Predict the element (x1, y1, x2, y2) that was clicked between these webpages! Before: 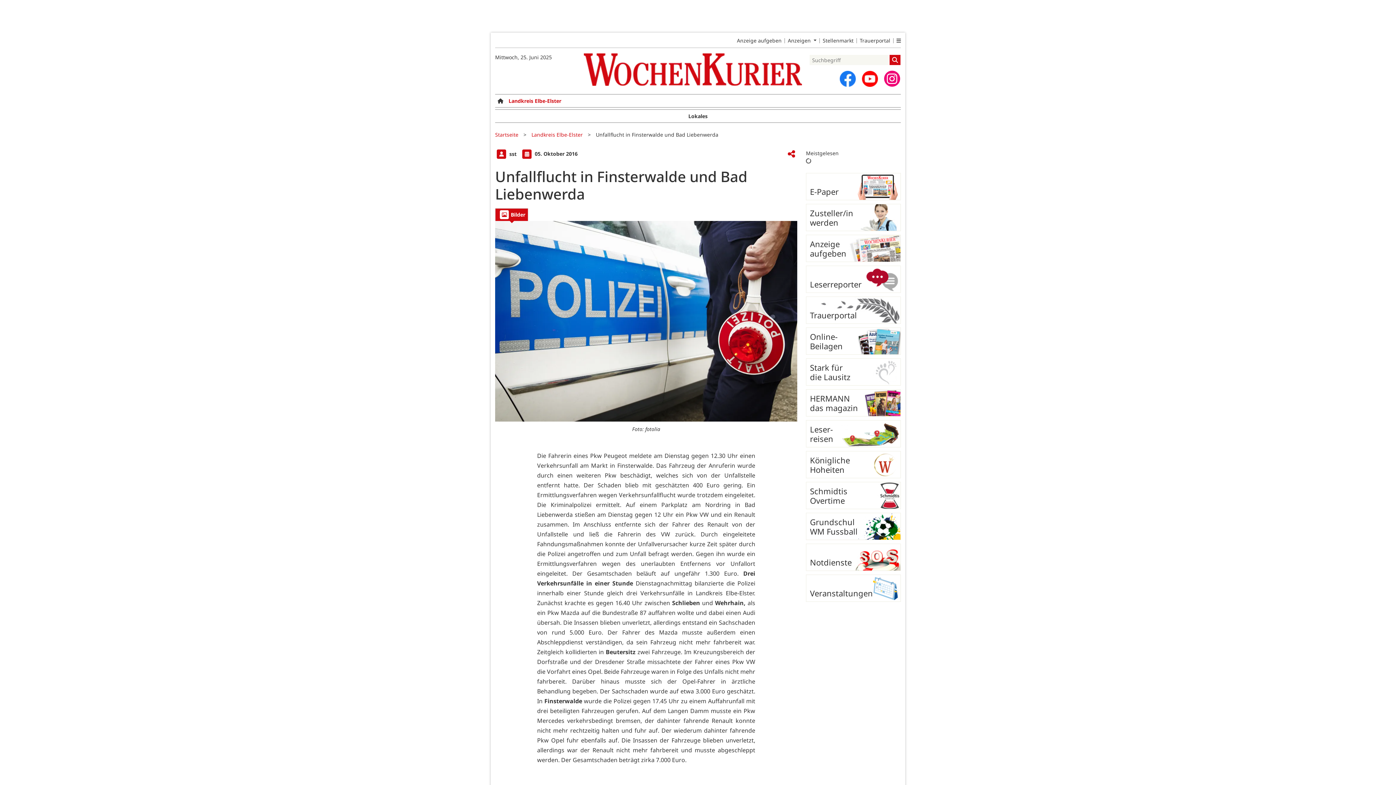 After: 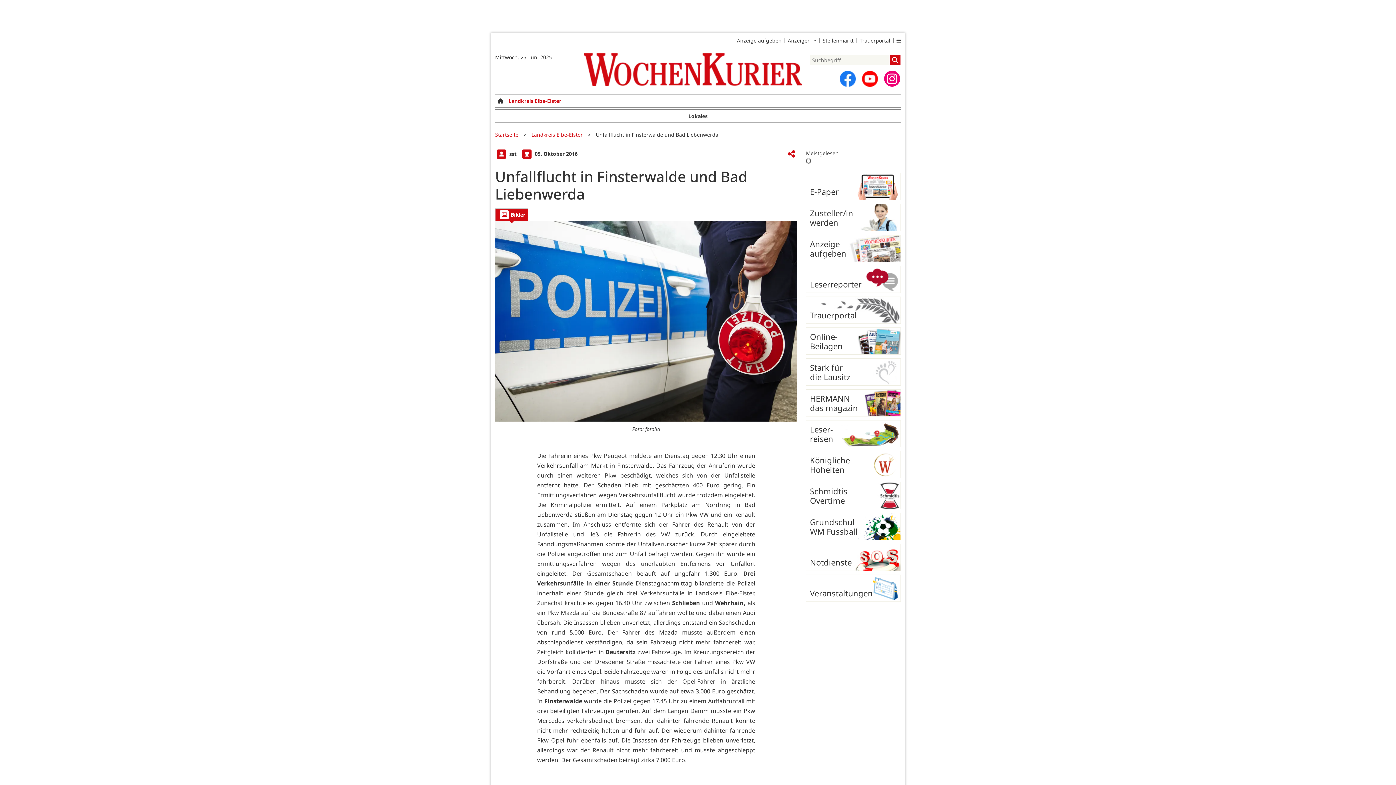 Action: bbox: (884, 70, 900, 86) label: Zu unserem Profil bei Instagram